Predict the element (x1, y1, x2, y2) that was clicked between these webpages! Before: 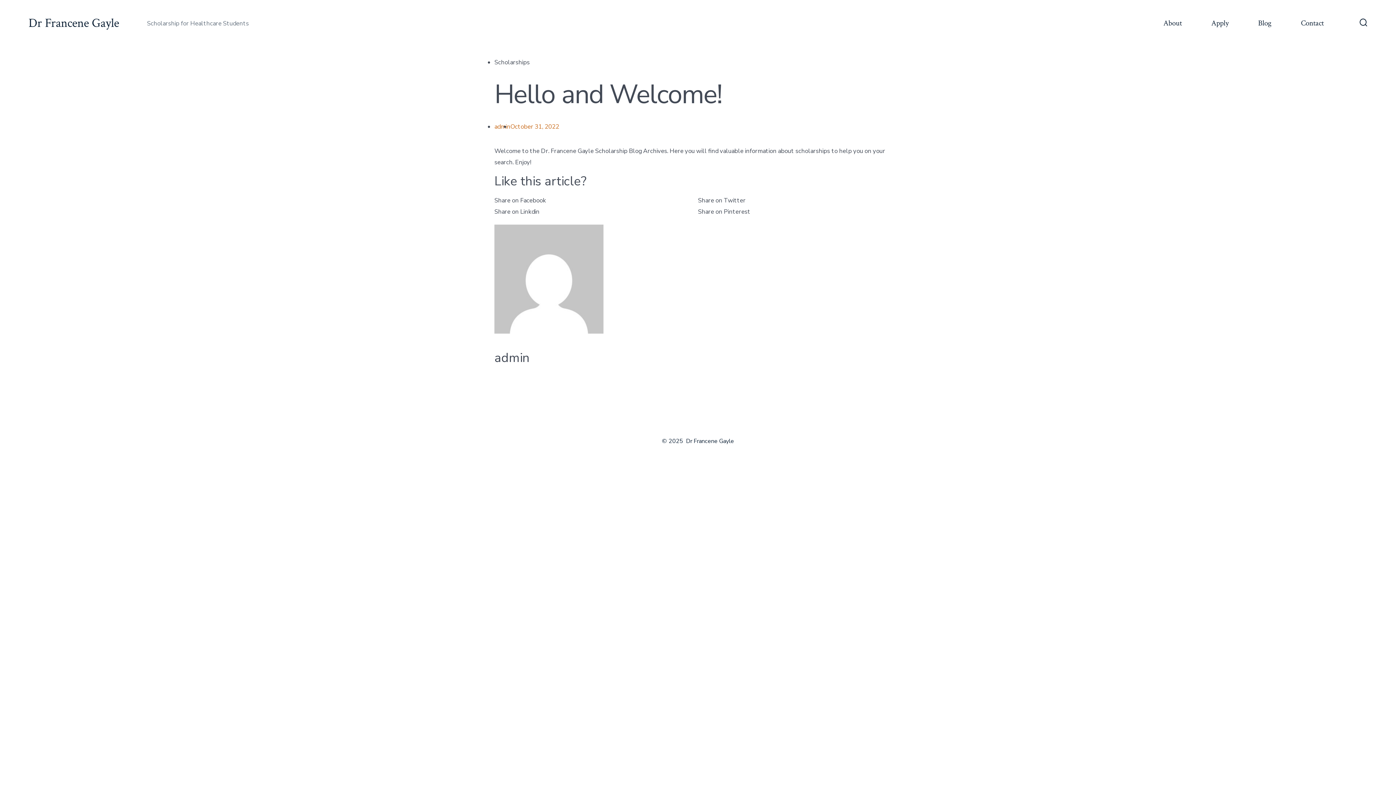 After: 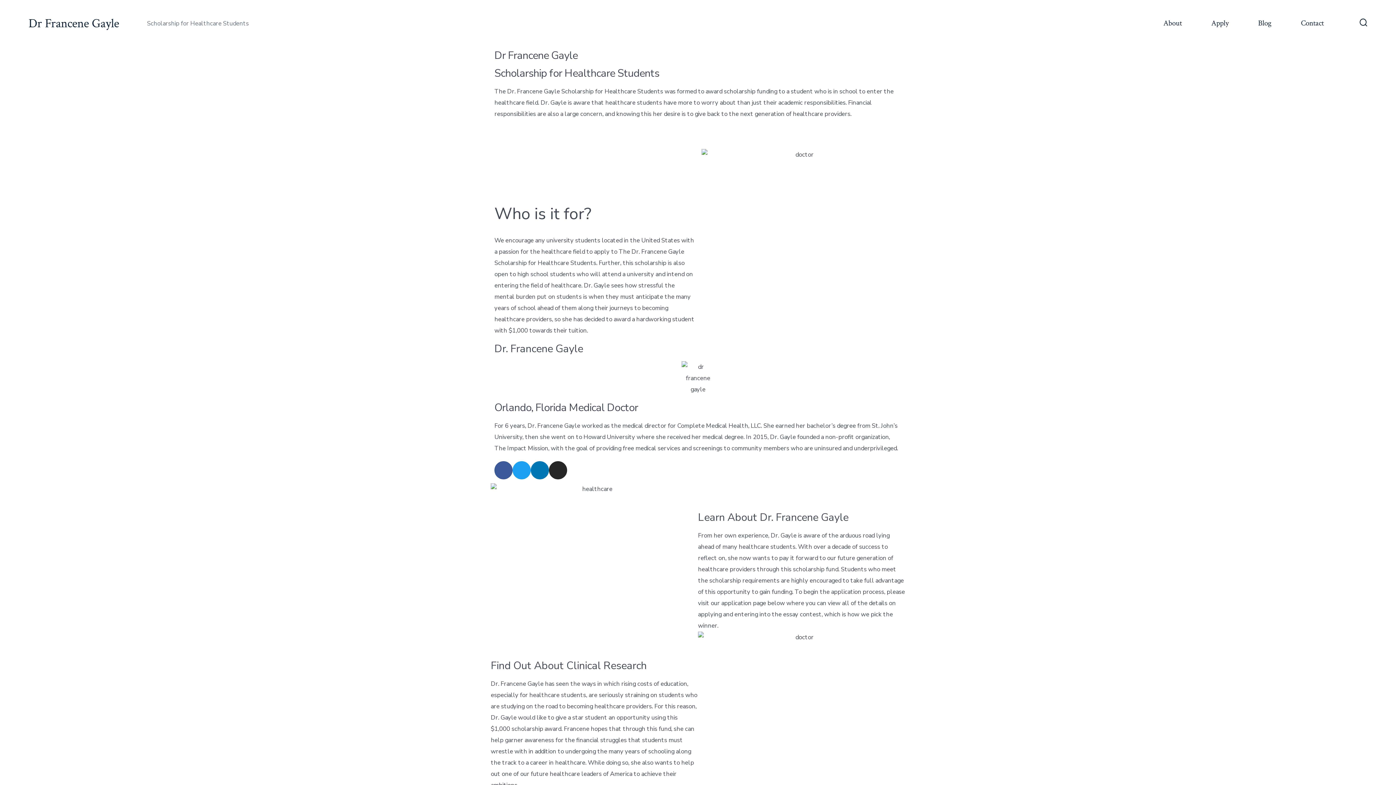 Action: bbox: (28, 16, 119, 30) label: Dr Francene Gayle